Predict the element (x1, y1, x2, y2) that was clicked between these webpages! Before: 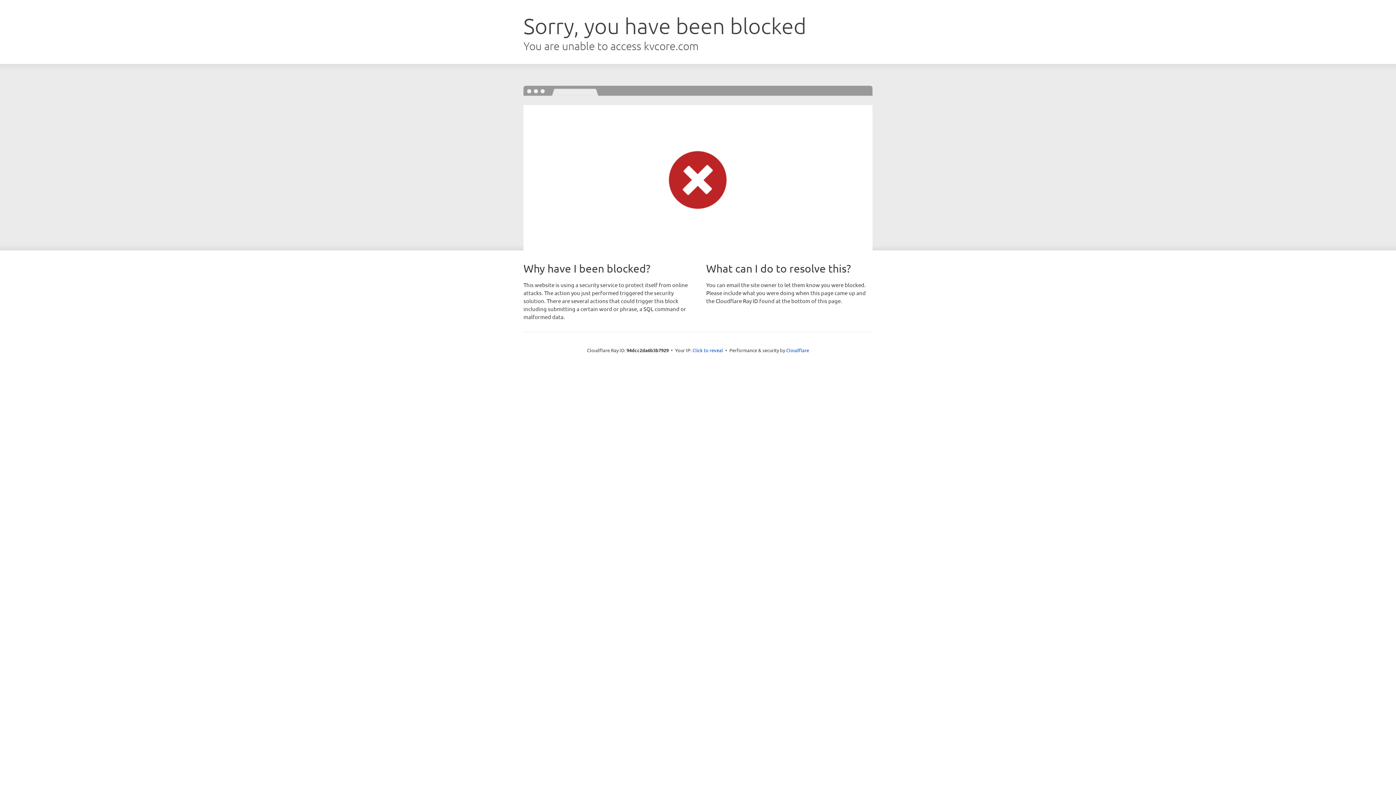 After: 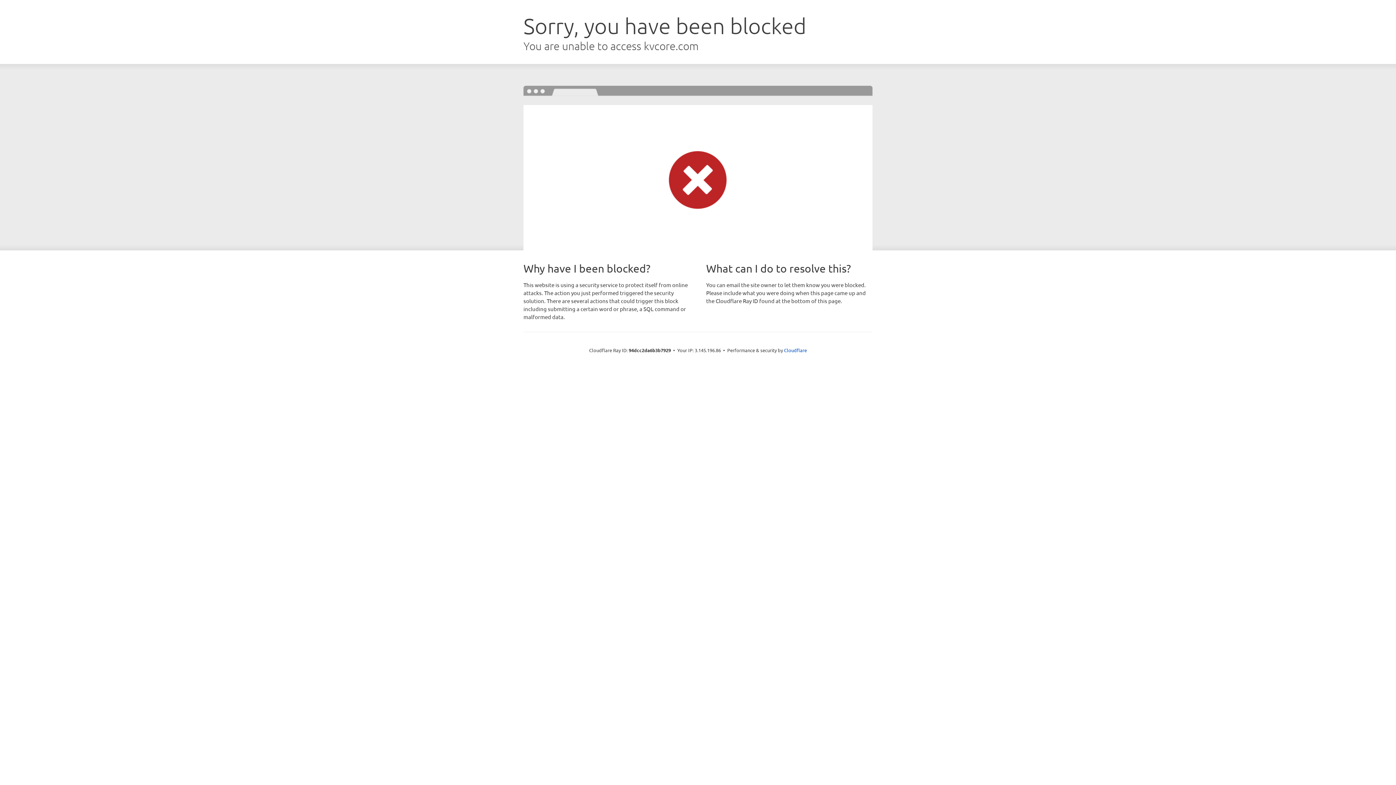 Action: bbox: (692, 346, 723, 353) label: Click to reveal